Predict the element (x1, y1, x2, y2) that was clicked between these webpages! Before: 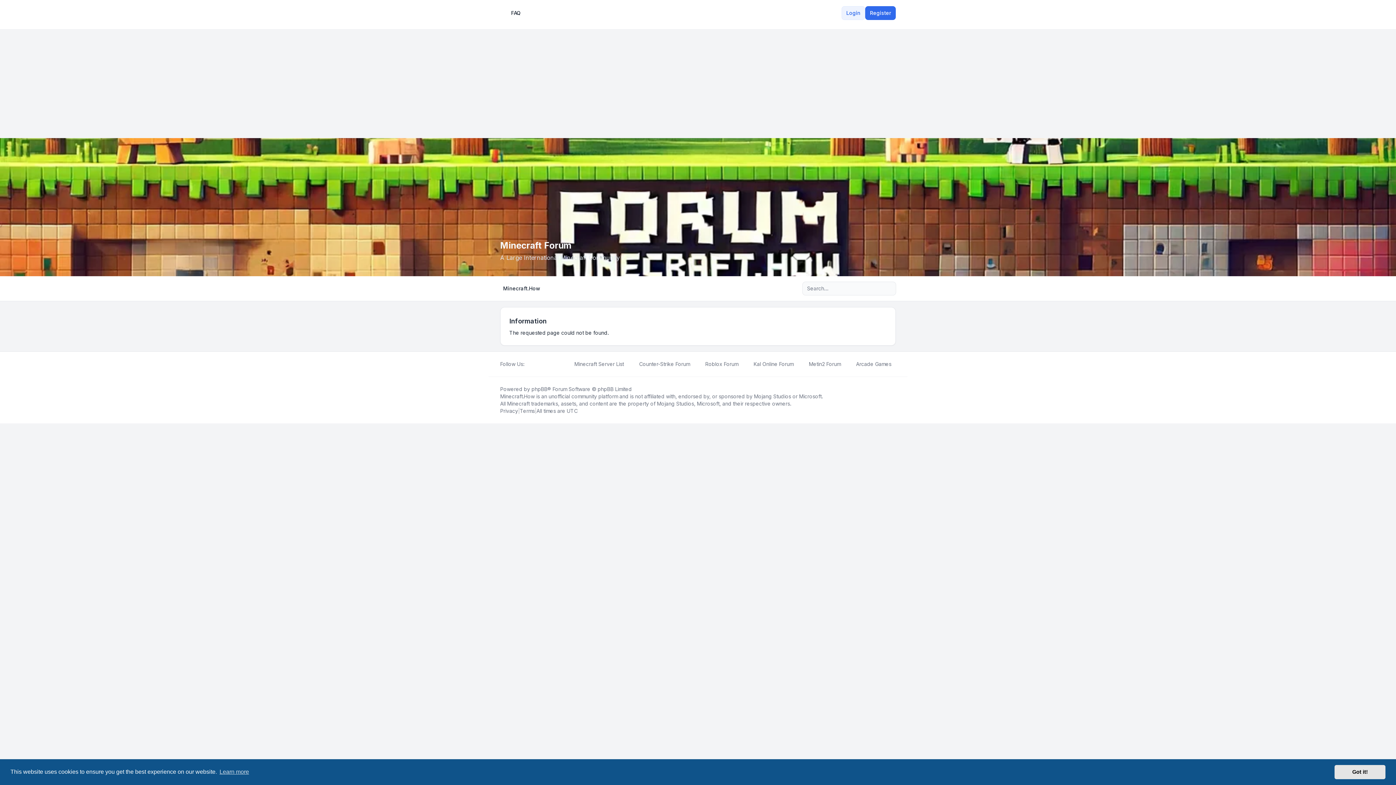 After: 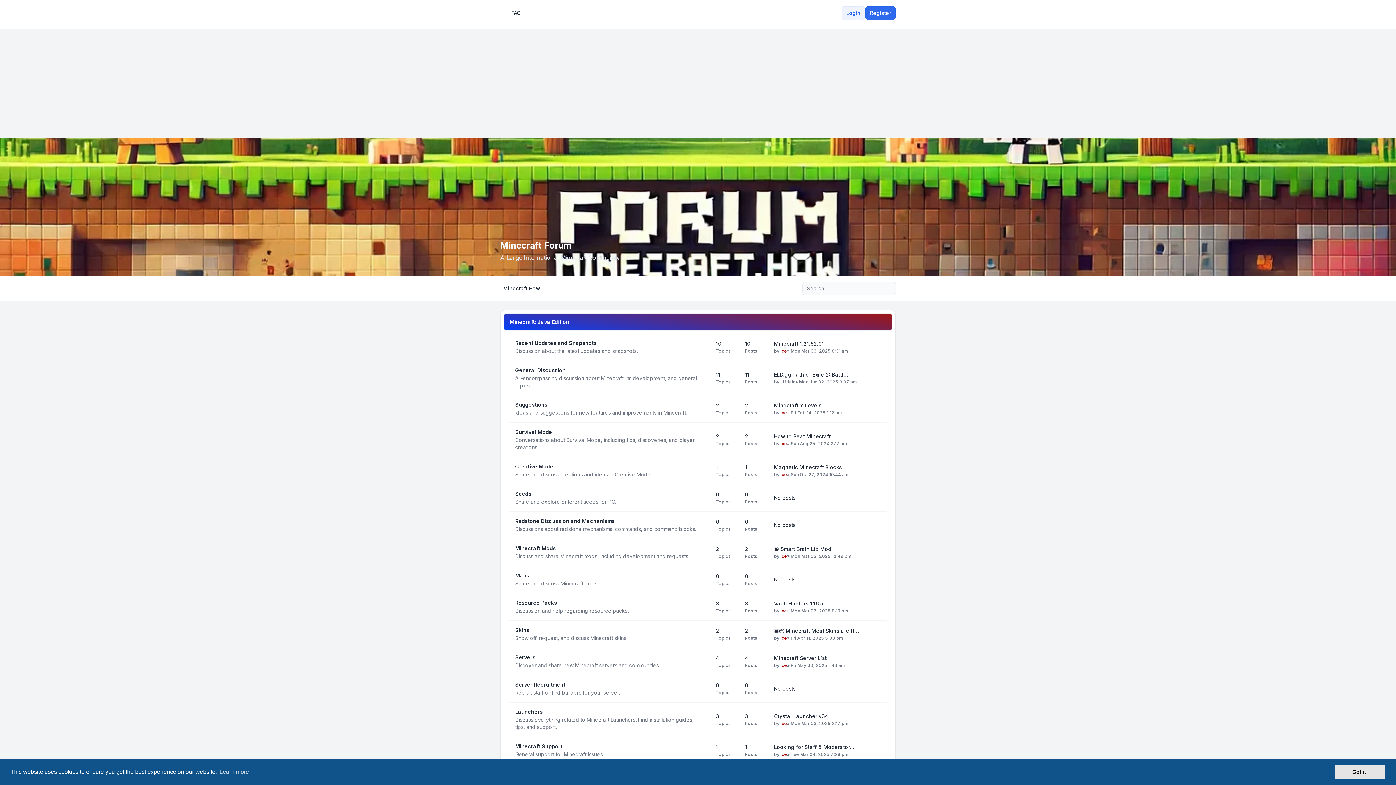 Action: label: Minecraft.How bbox: (500, 282, 543, 295)